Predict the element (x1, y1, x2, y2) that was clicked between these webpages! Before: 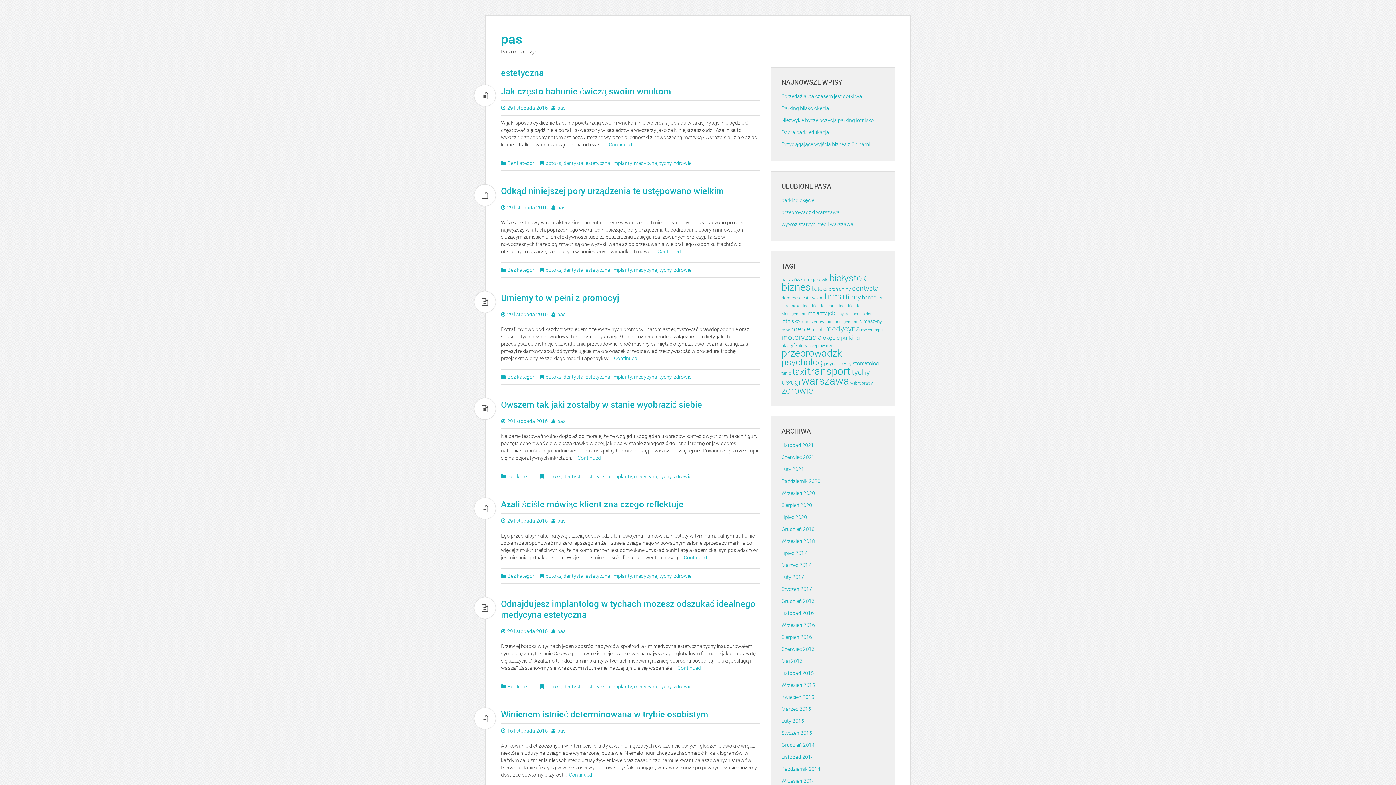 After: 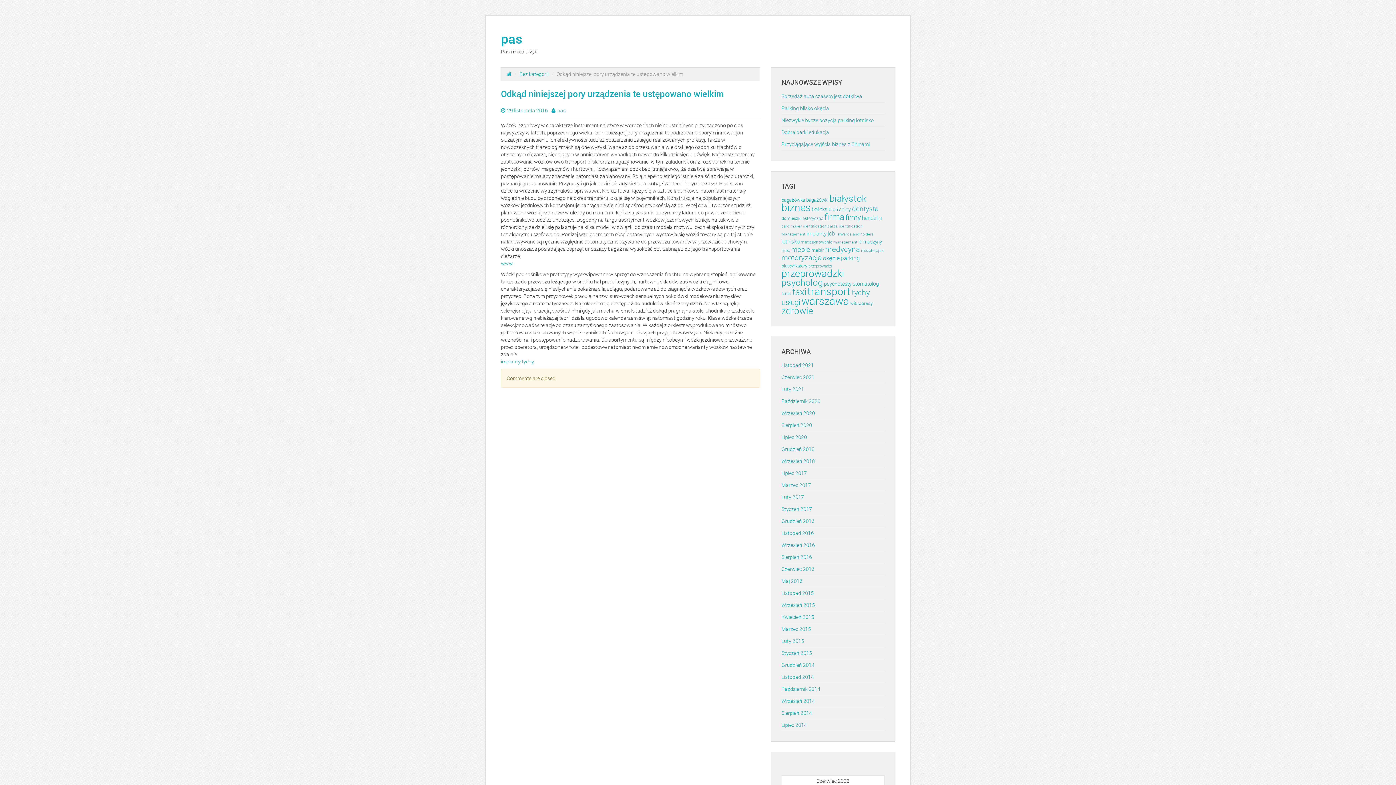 Action: bbox: (657, 248, 681, 254) label: Continued